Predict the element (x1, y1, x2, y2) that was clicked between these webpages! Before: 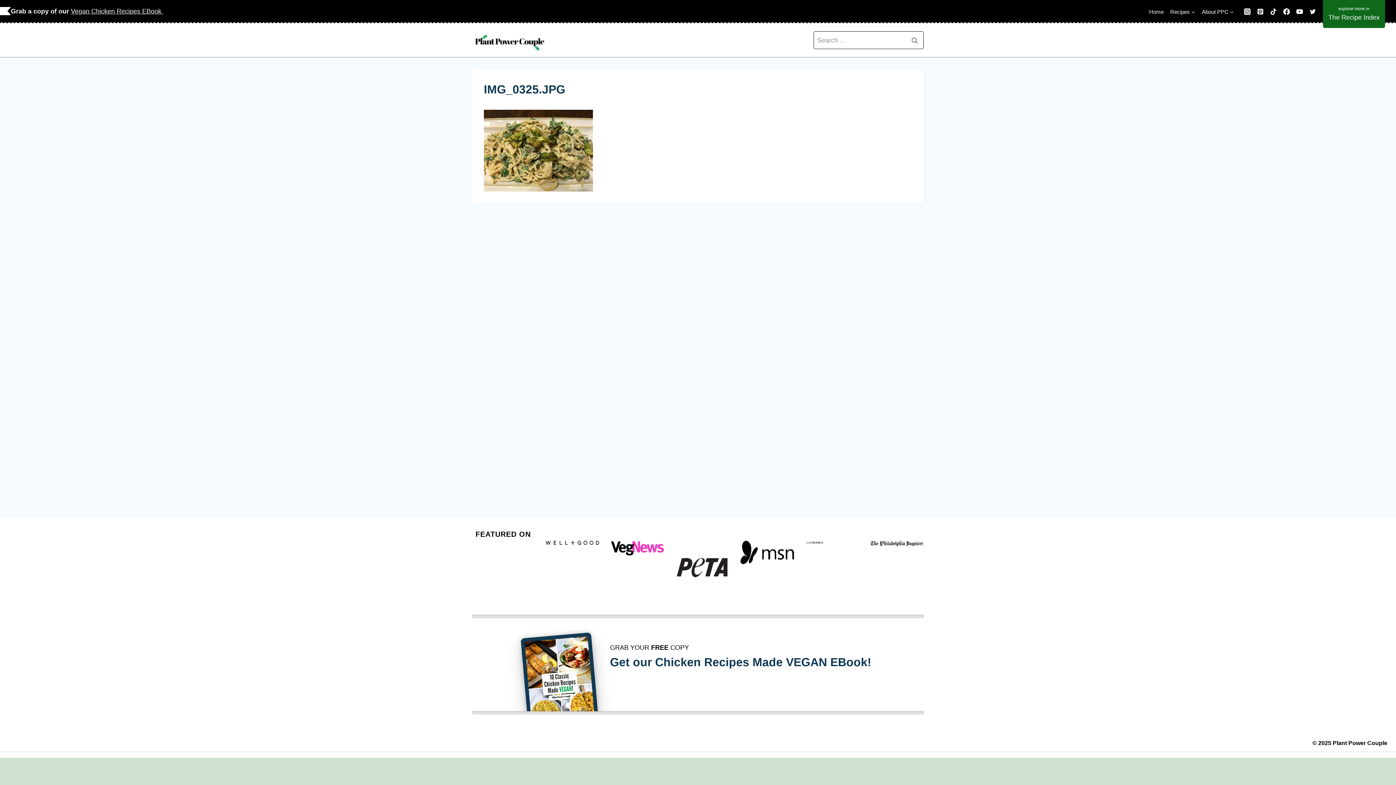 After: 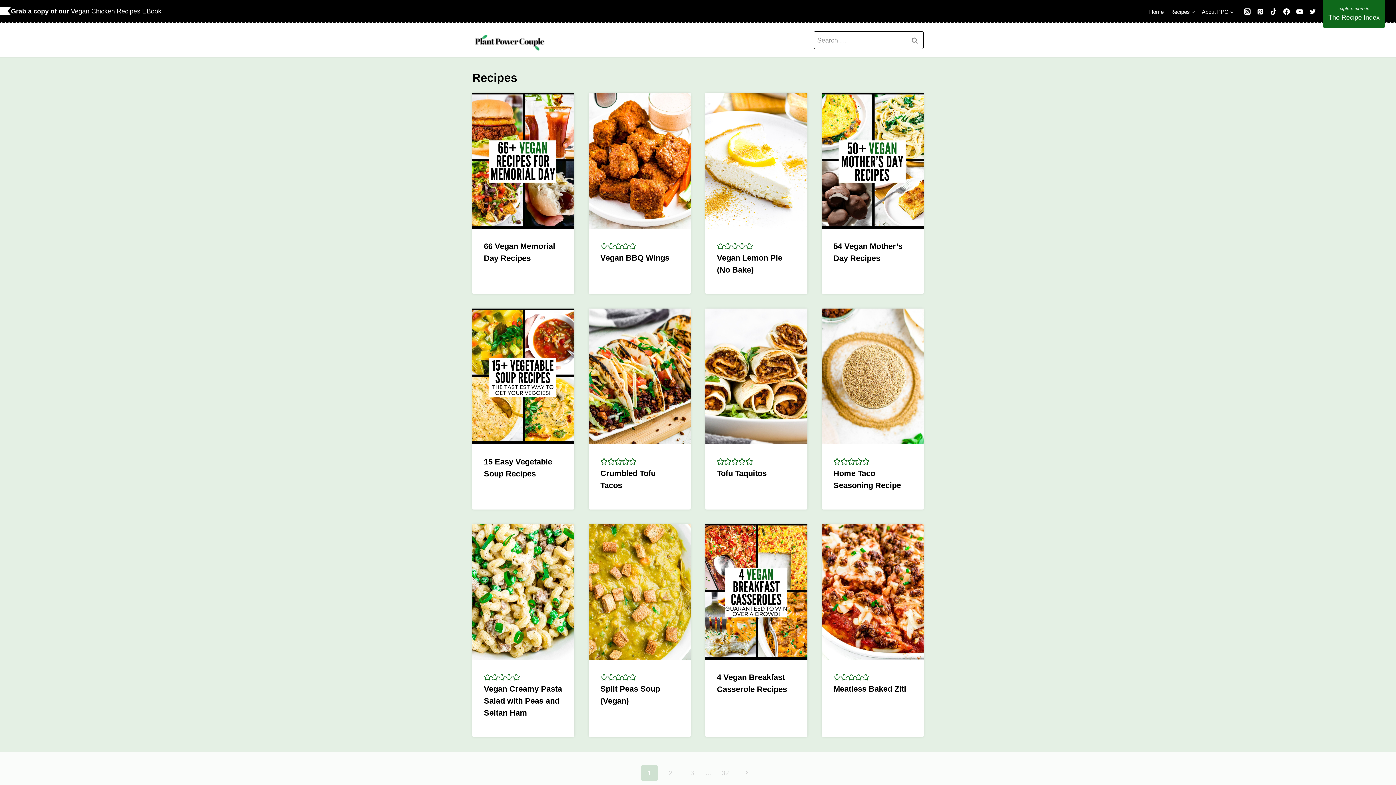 Action: label: Recipes bbox: (1167, 3, 1198, 19)